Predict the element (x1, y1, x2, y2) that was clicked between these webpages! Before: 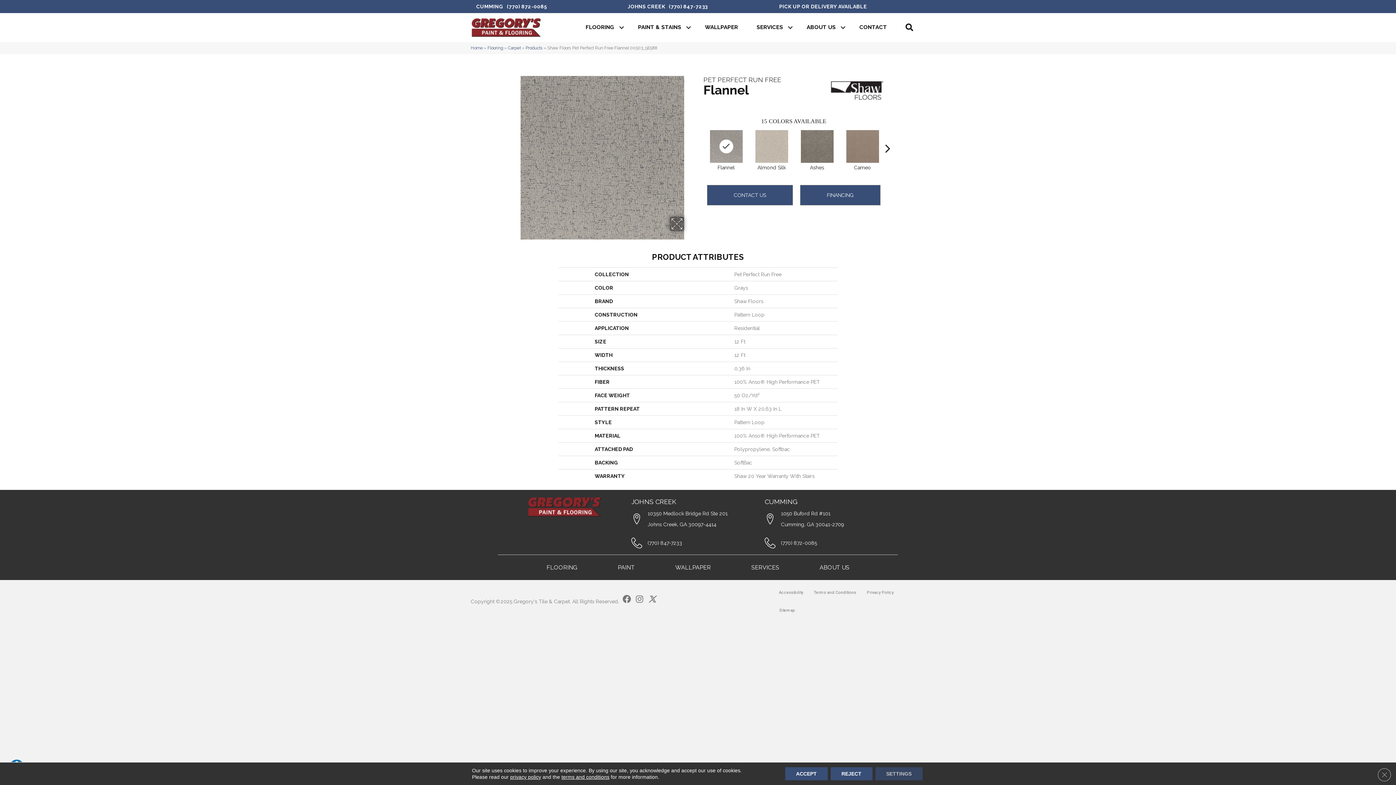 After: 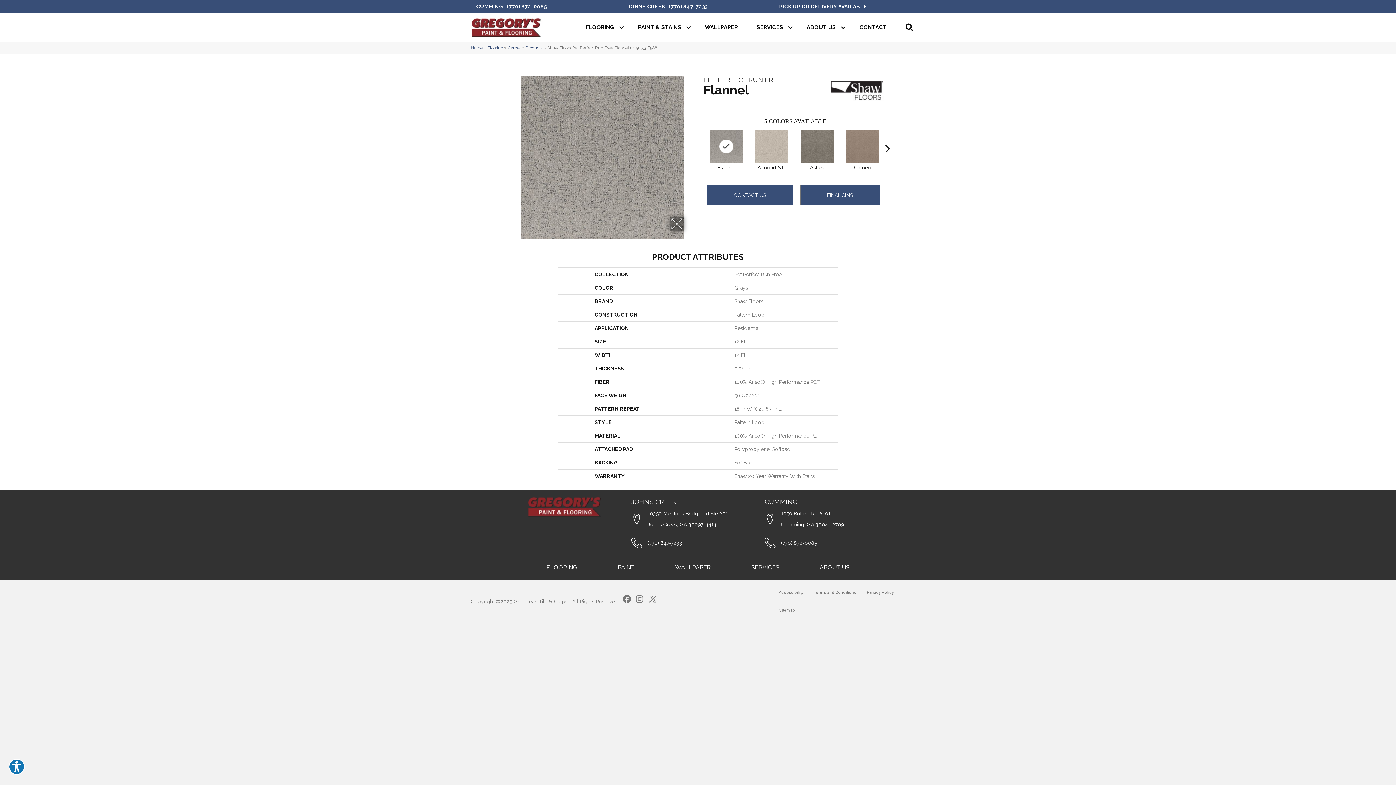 Action: label: Accept bbox: (785, 767, 827, 780)